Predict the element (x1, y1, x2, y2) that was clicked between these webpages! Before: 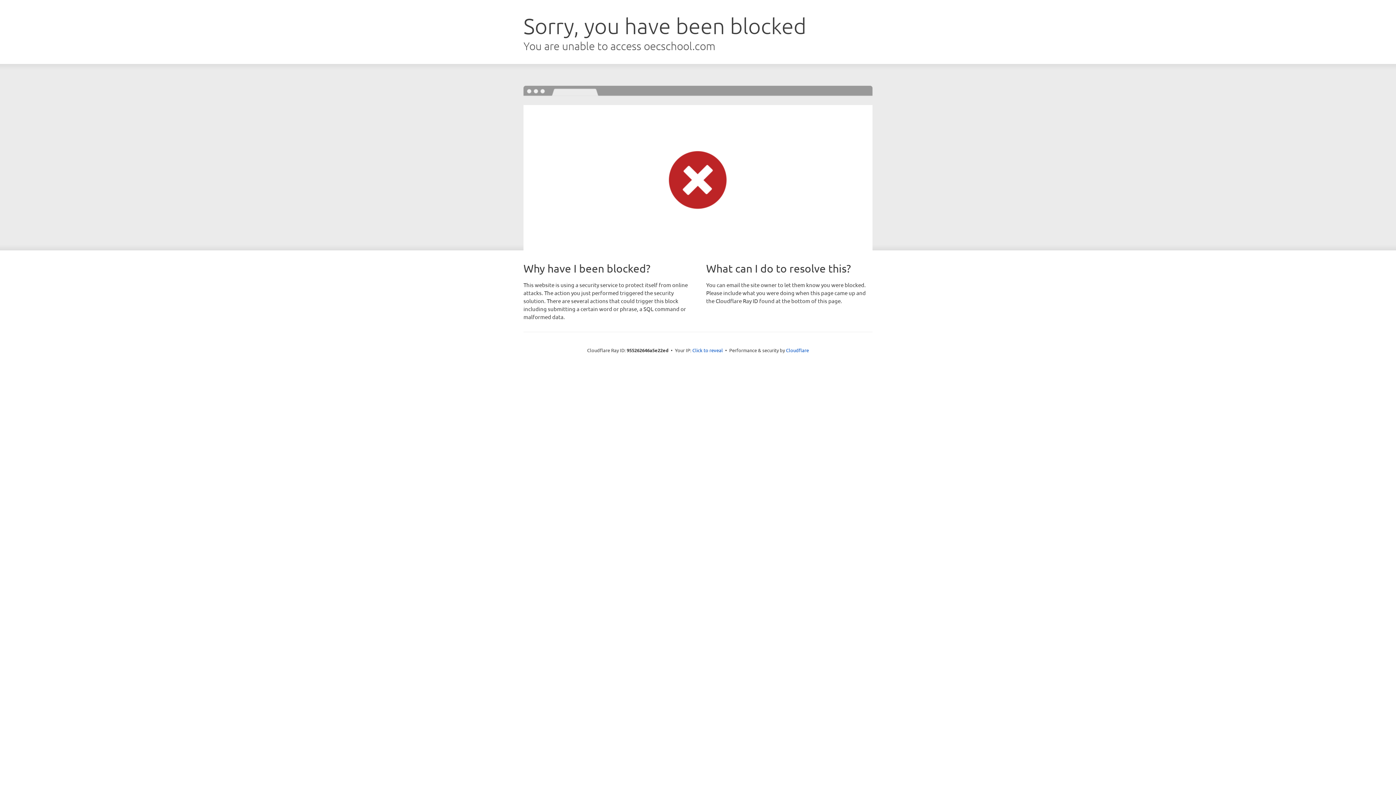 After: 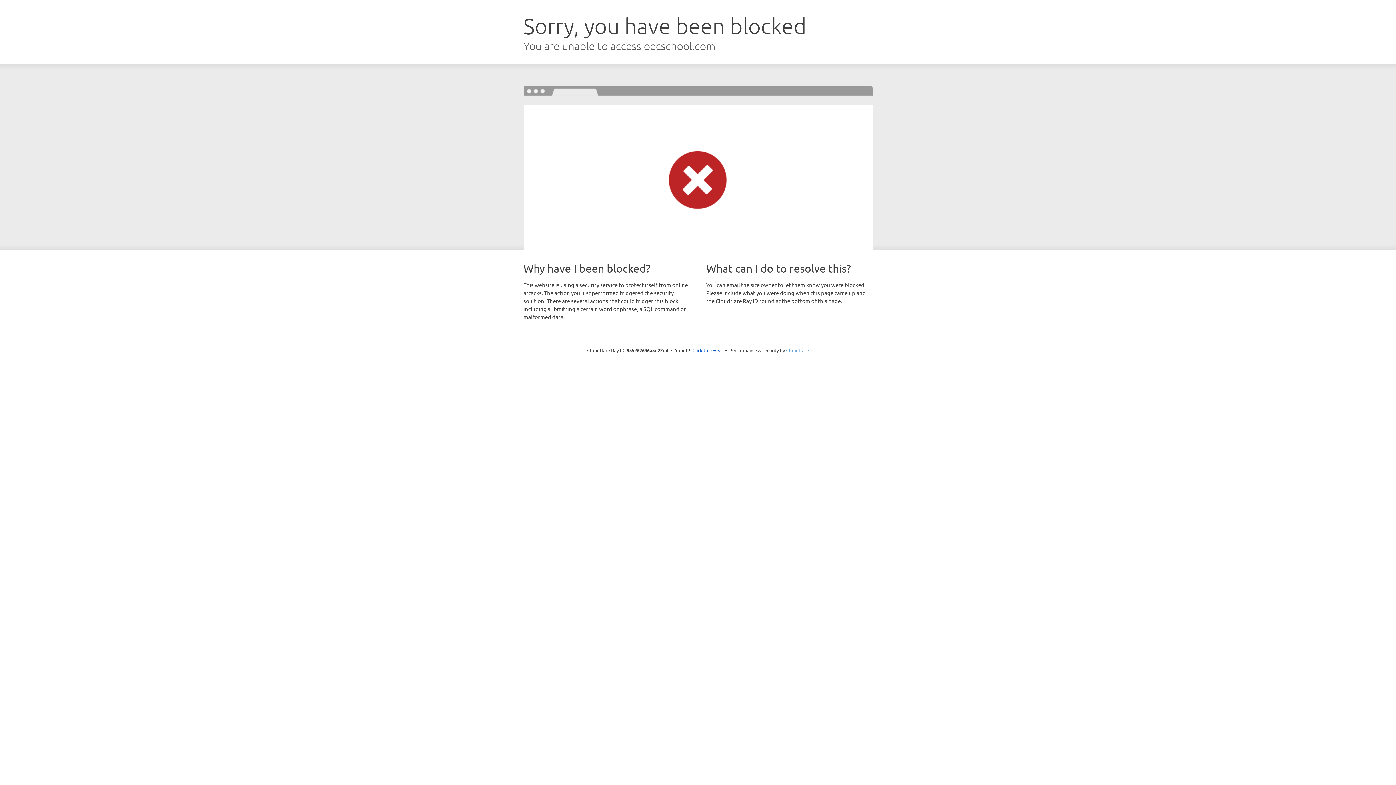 Action: bbox: (786, 347, 809, 353) label: Cloudflare